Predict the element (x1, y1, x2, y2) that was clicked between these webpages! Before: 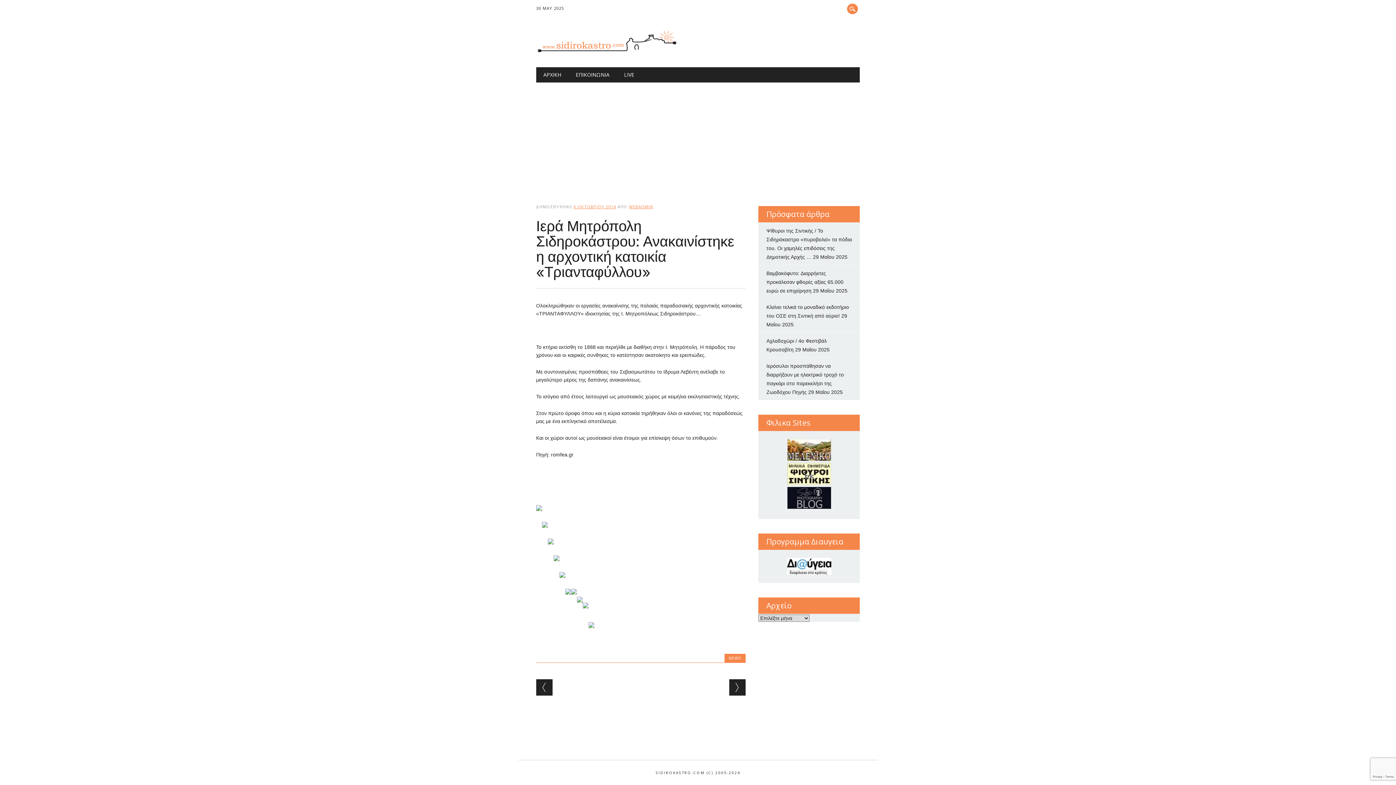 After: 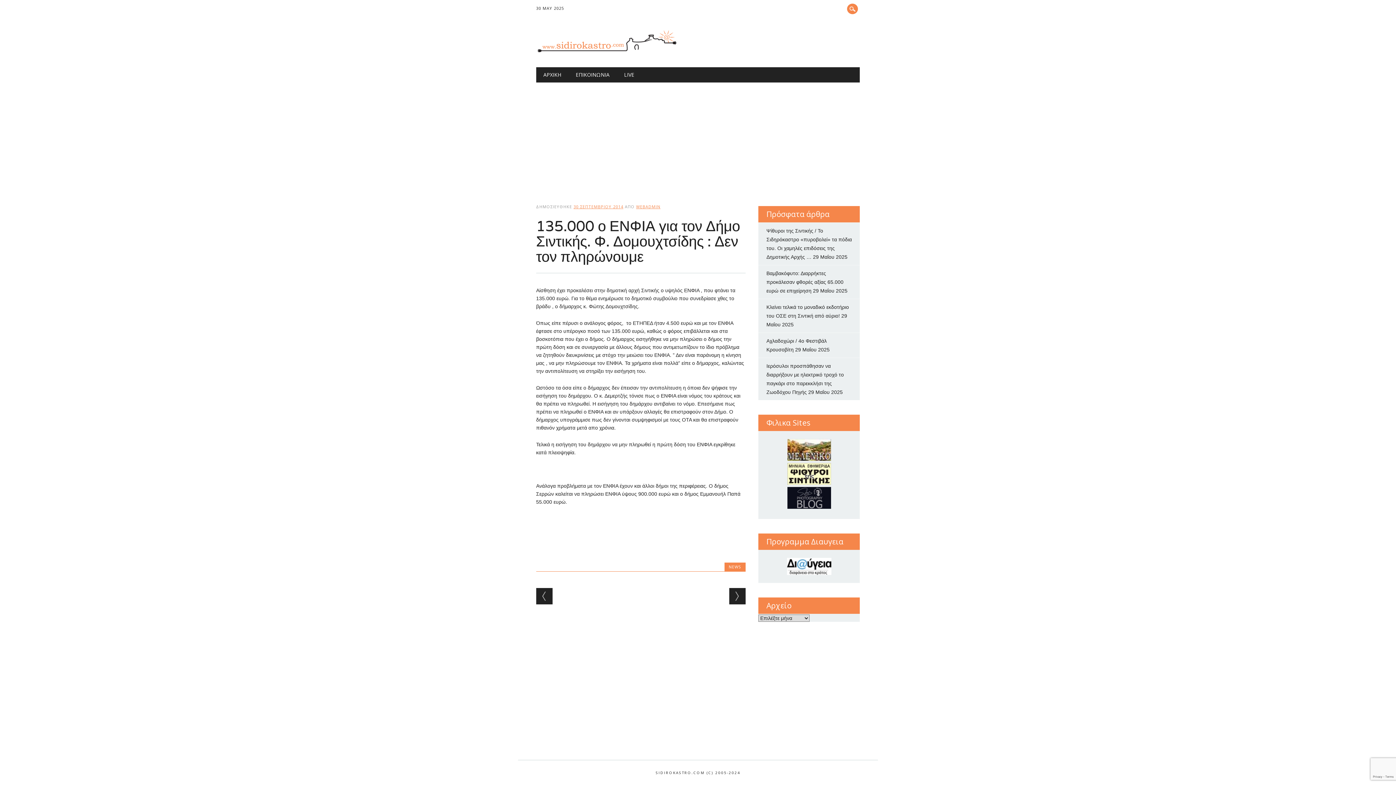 Action: bbox: (536, 679, 552, 696) label: ← Previous